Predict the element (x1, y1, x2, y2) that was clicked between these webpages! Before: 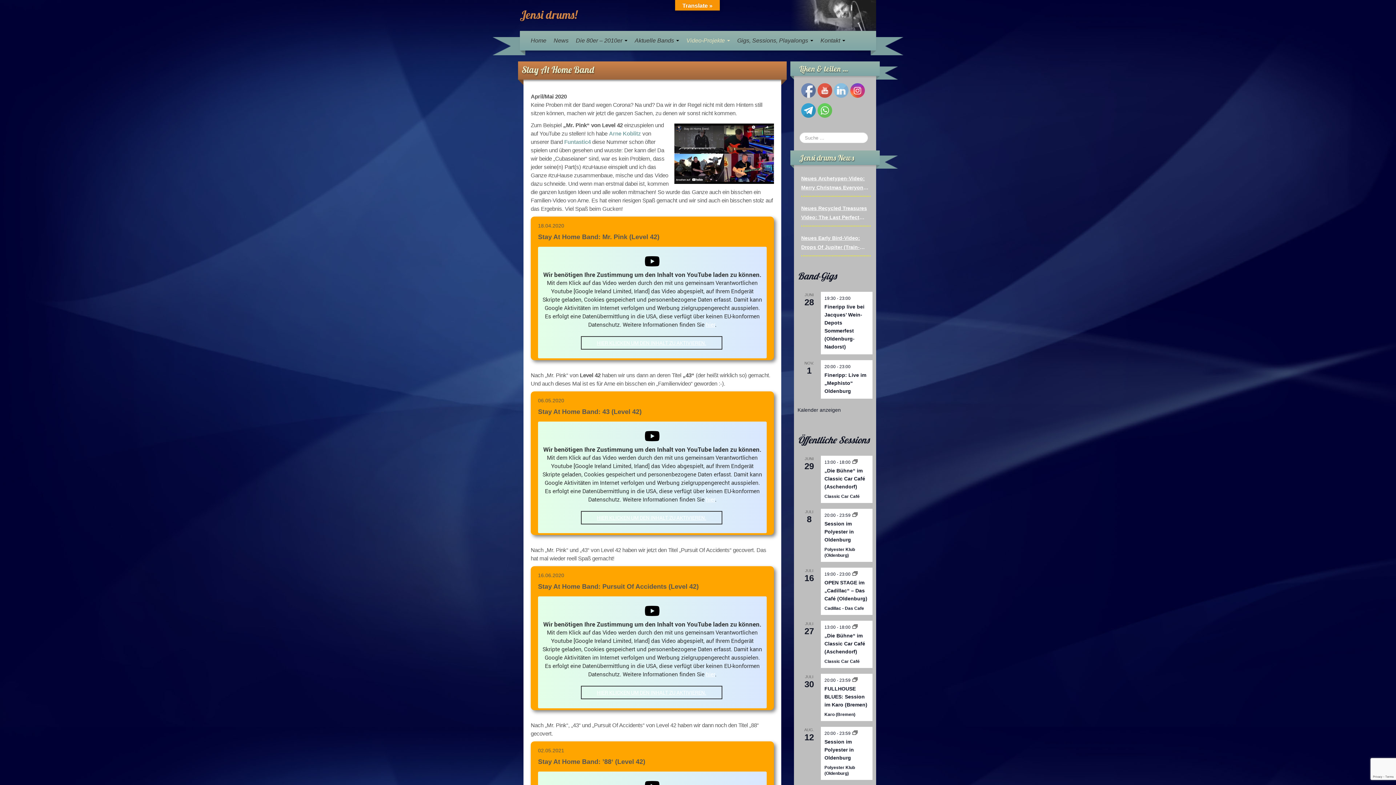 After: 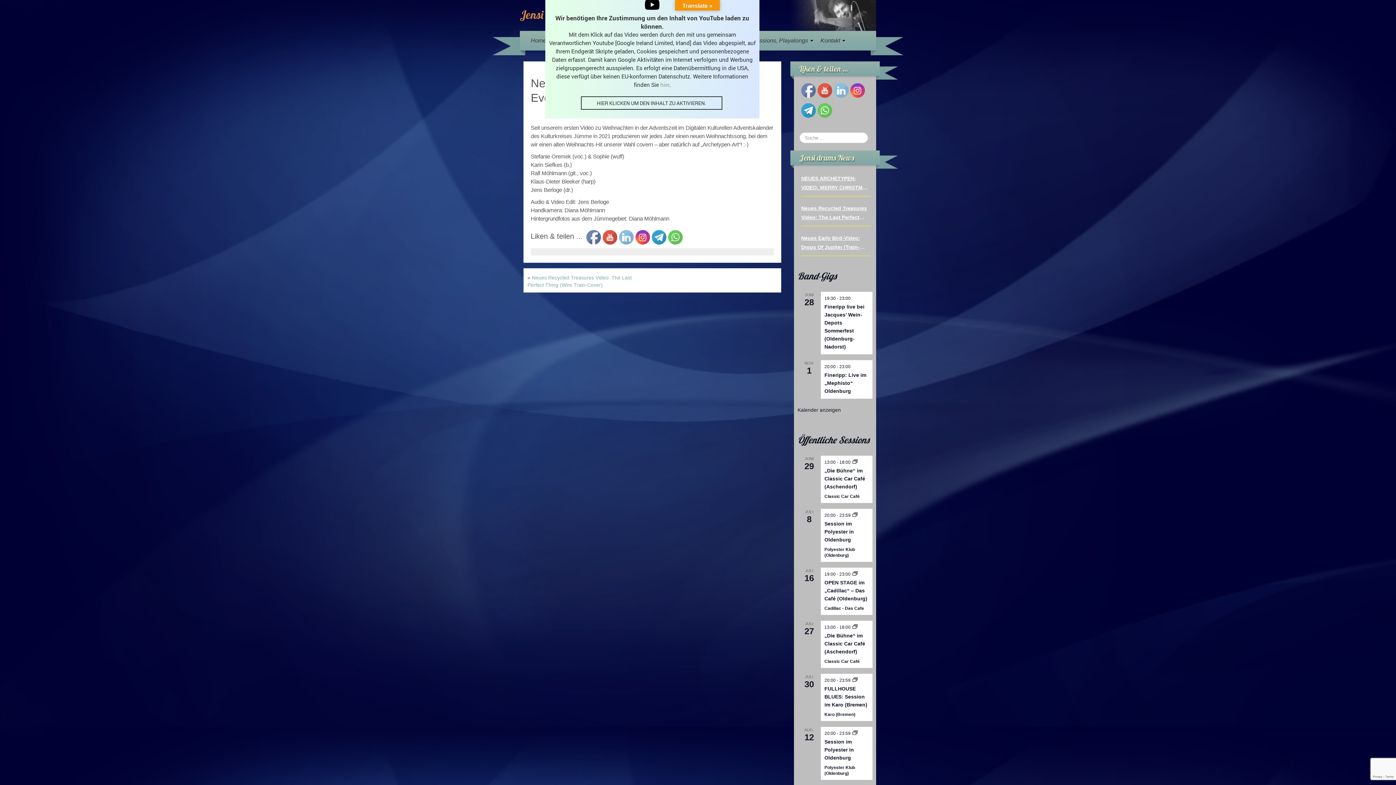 Action: bbox: (801, 174, 870, 192) label: Neues Archetypen-Video: Merry Christmas Everyone (Shakin‘ Stevens)